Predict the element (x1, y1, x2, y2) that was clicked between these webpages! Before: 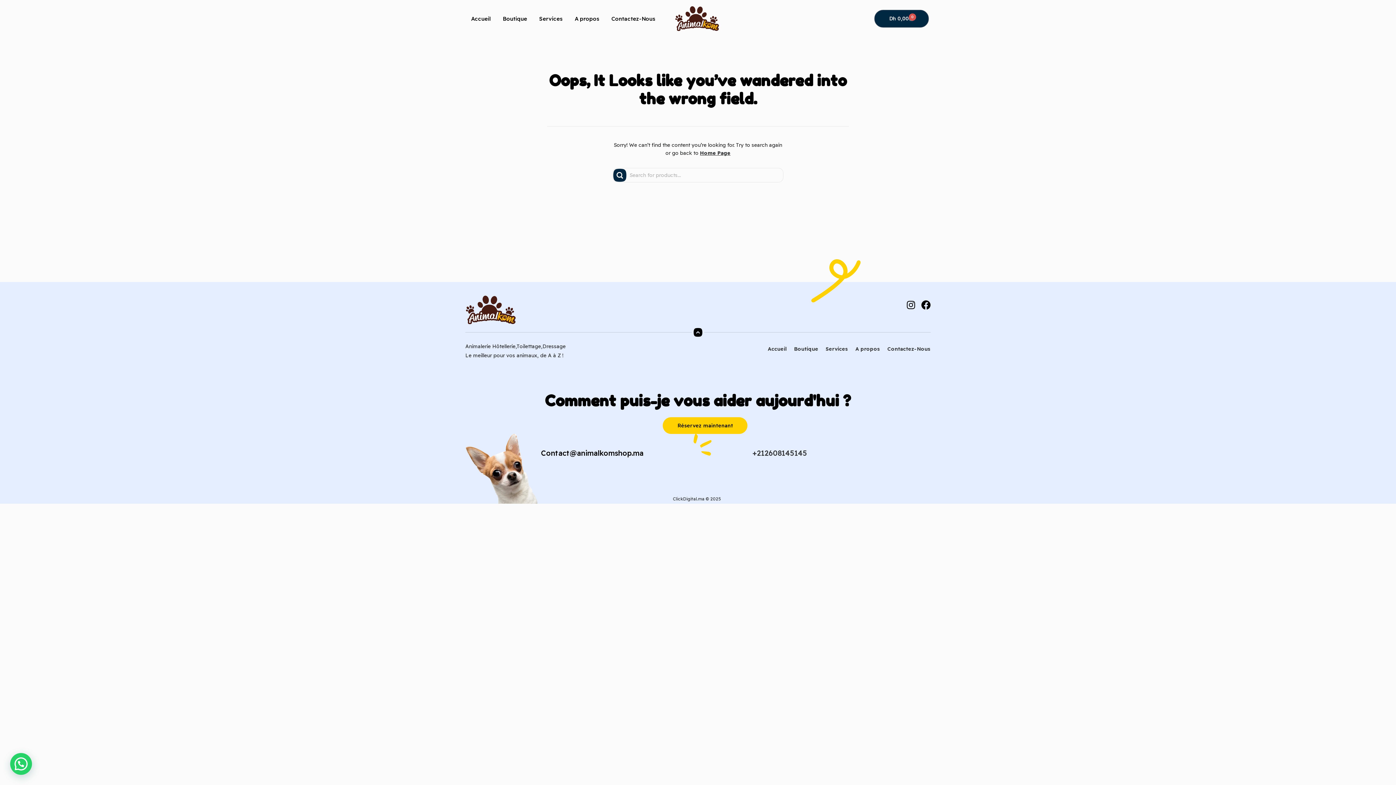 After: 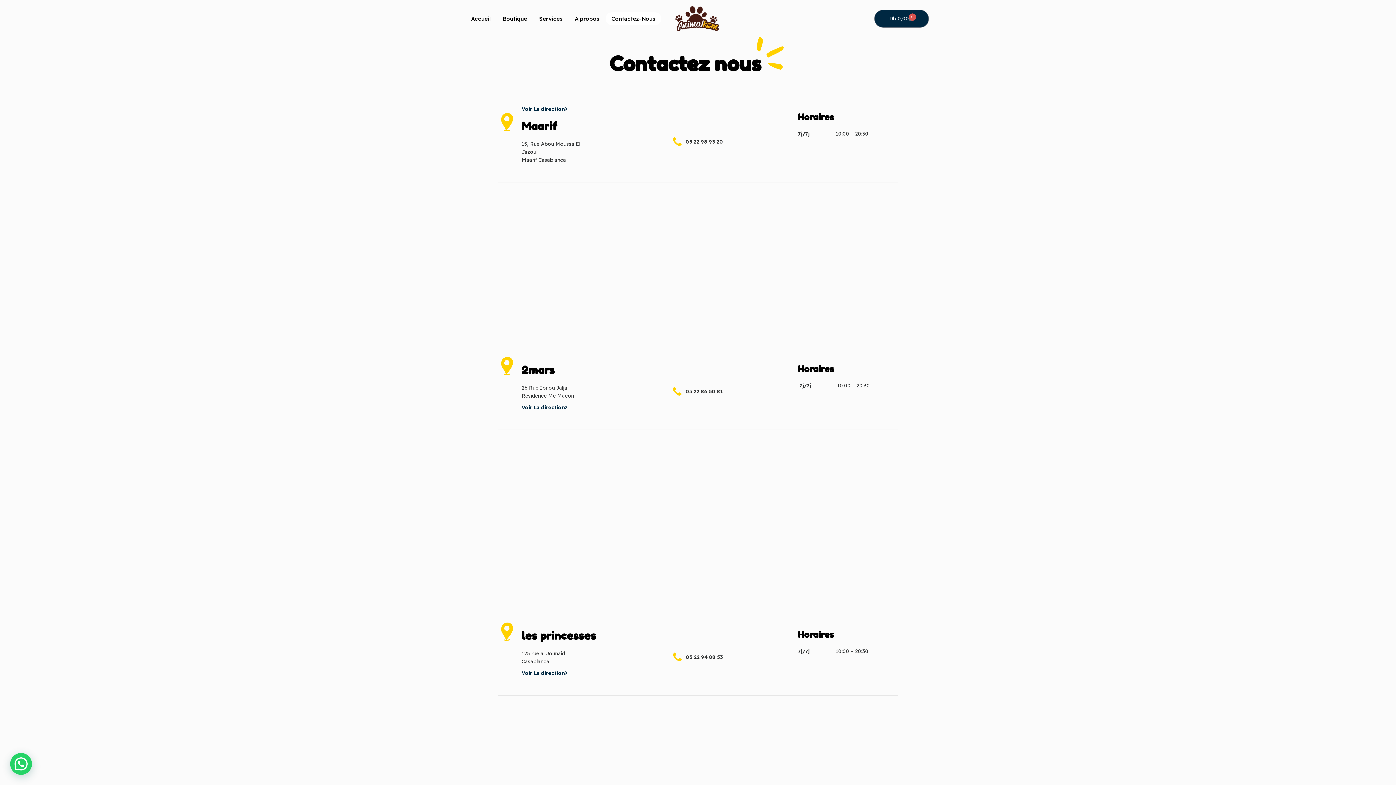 Action: label: Contactez-Nous bbox: (887, 344, 930, 353)